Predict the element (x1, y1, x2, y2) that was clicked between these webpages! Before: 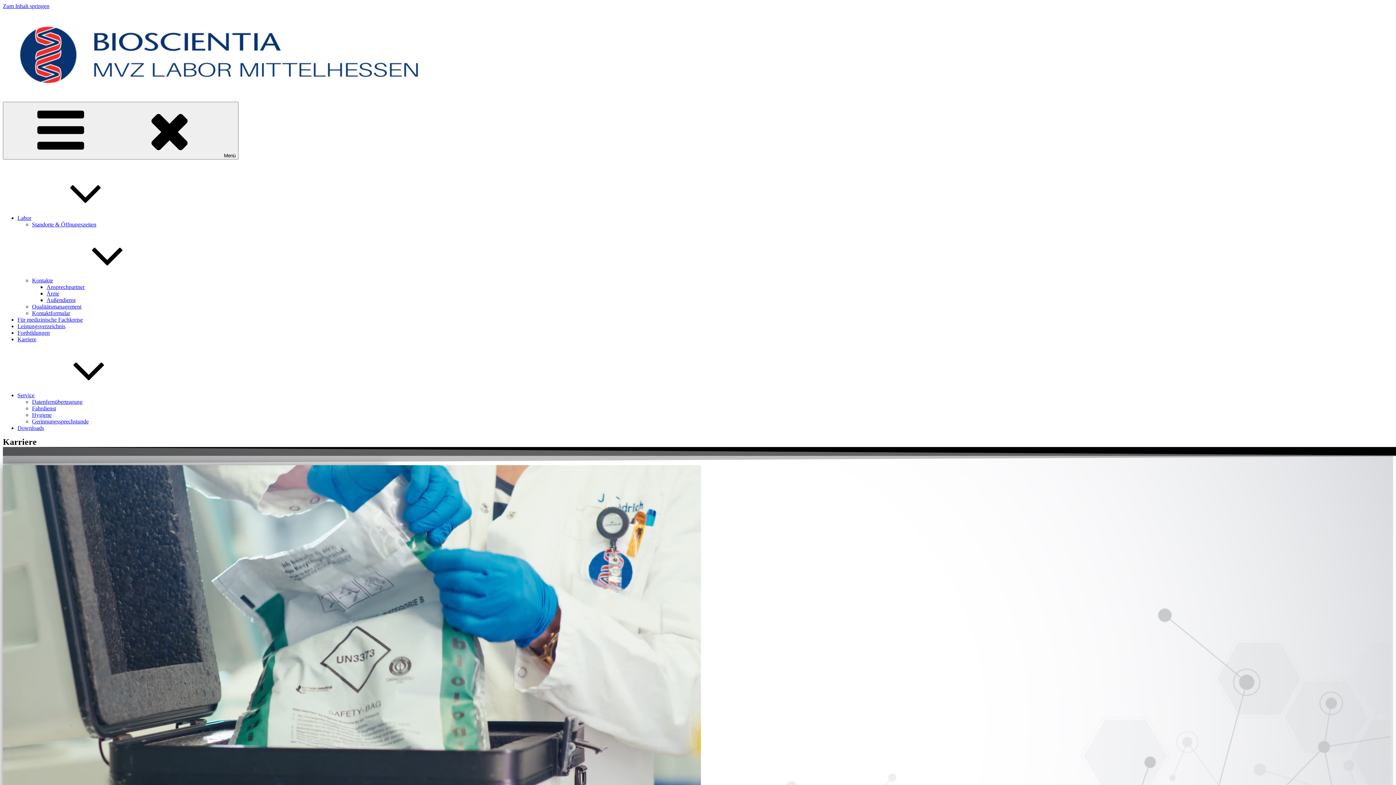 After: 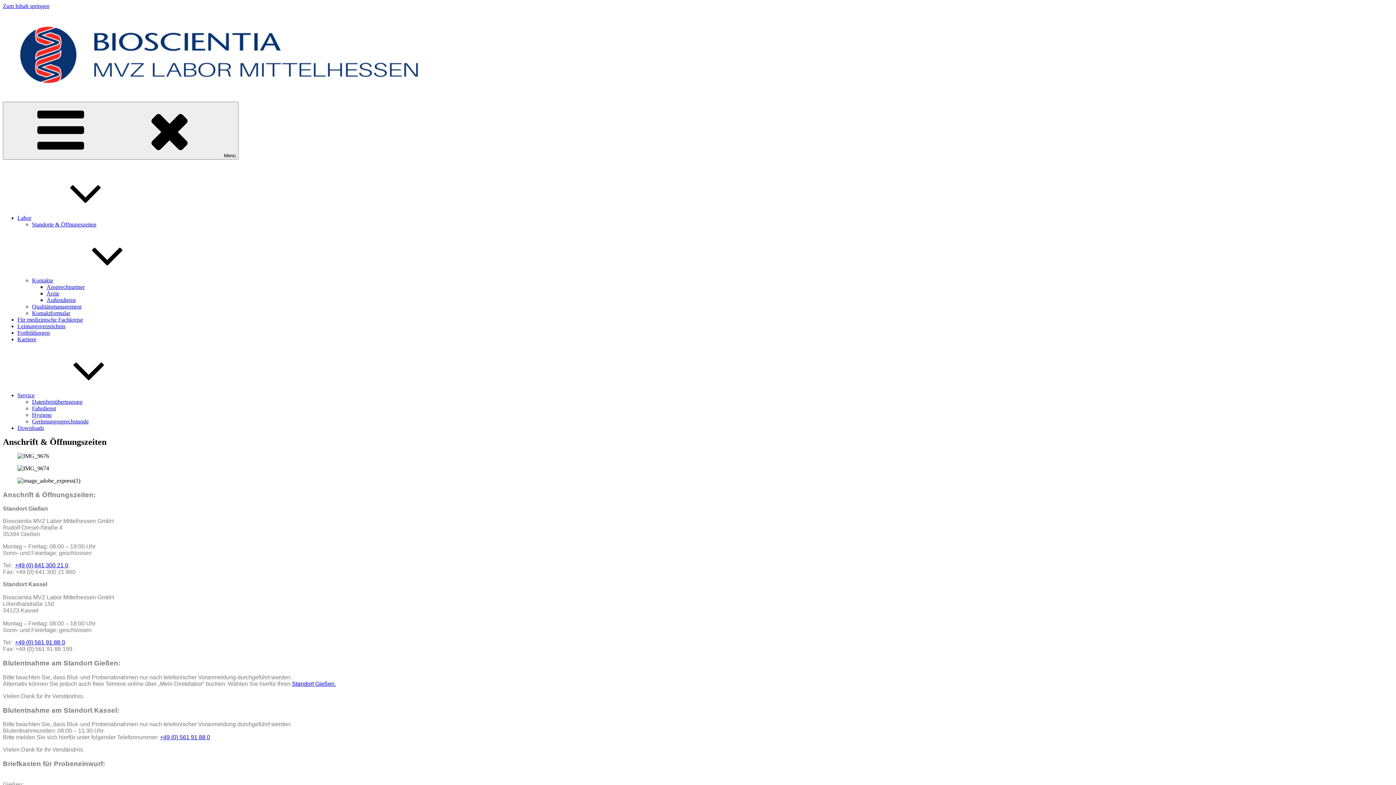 Action: label: Labor bbox: (17, 214, 140, 221)